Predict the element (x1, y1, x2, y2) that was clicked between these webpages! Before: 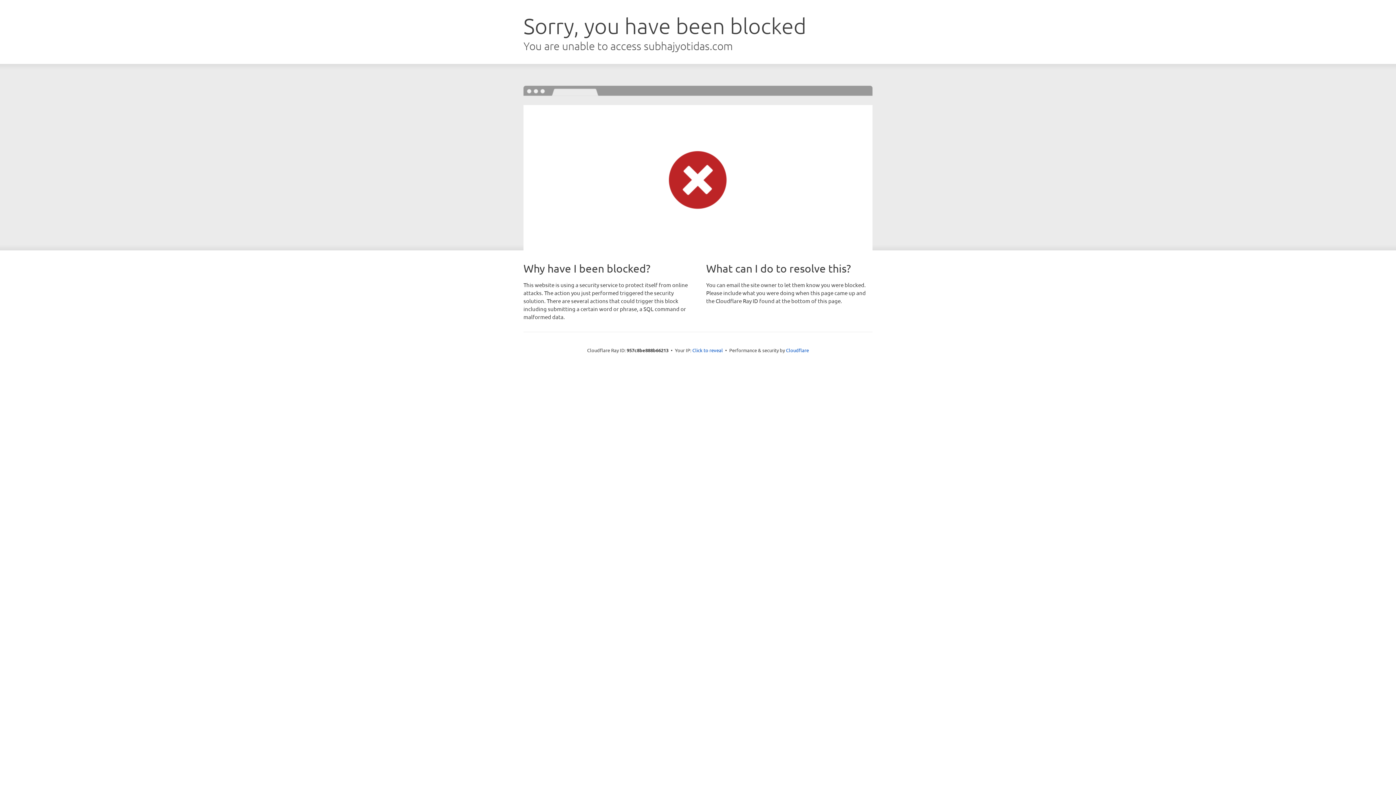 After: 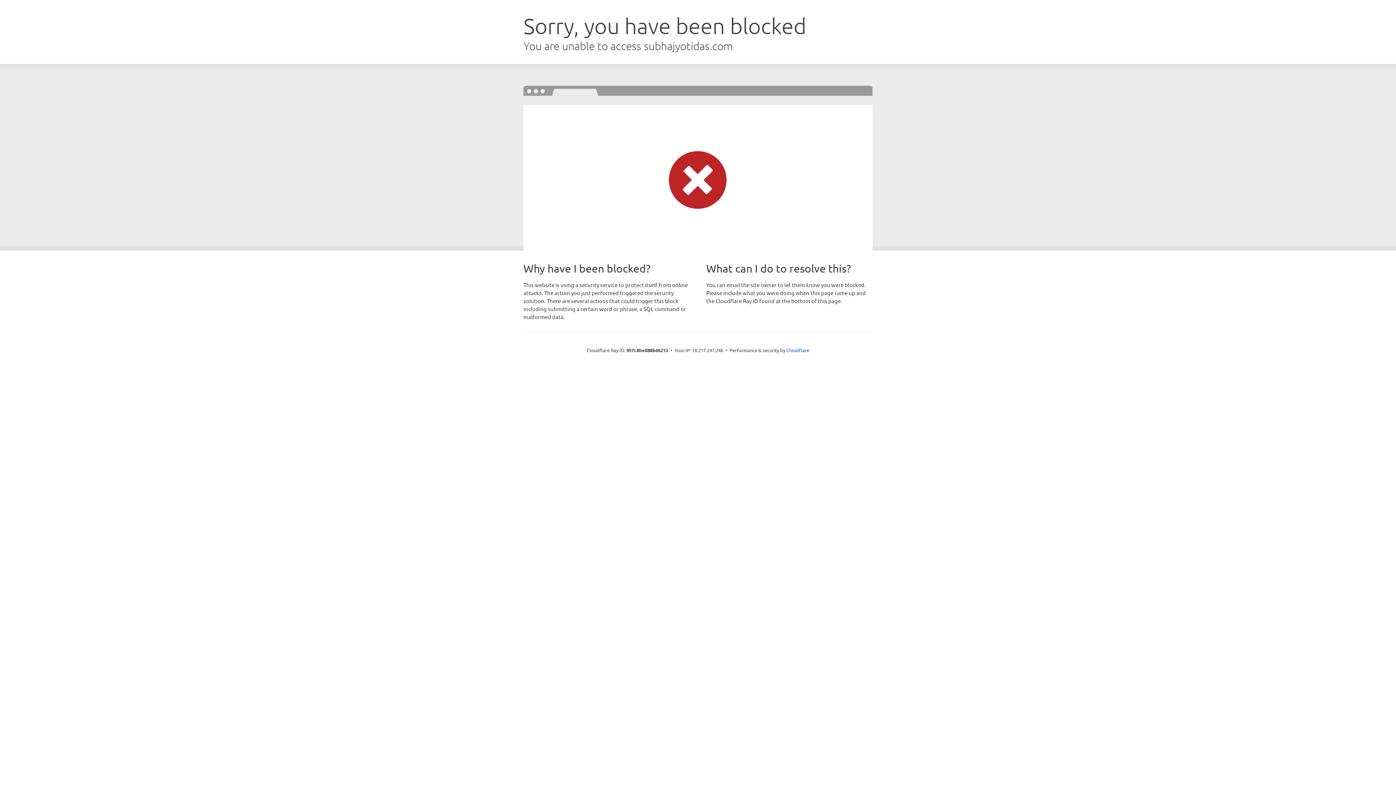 Action: bbox: (692, 346, 723, 353) label: Click to reveal